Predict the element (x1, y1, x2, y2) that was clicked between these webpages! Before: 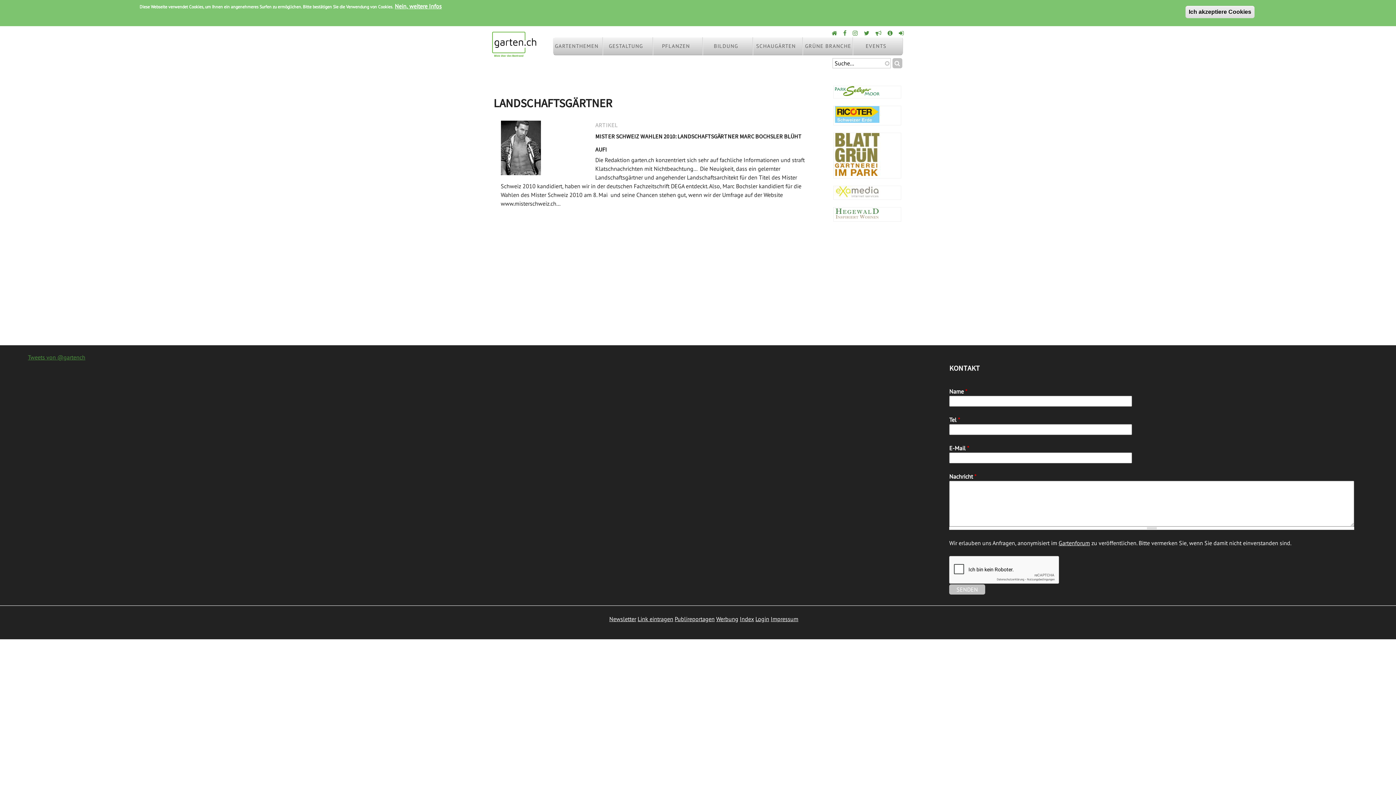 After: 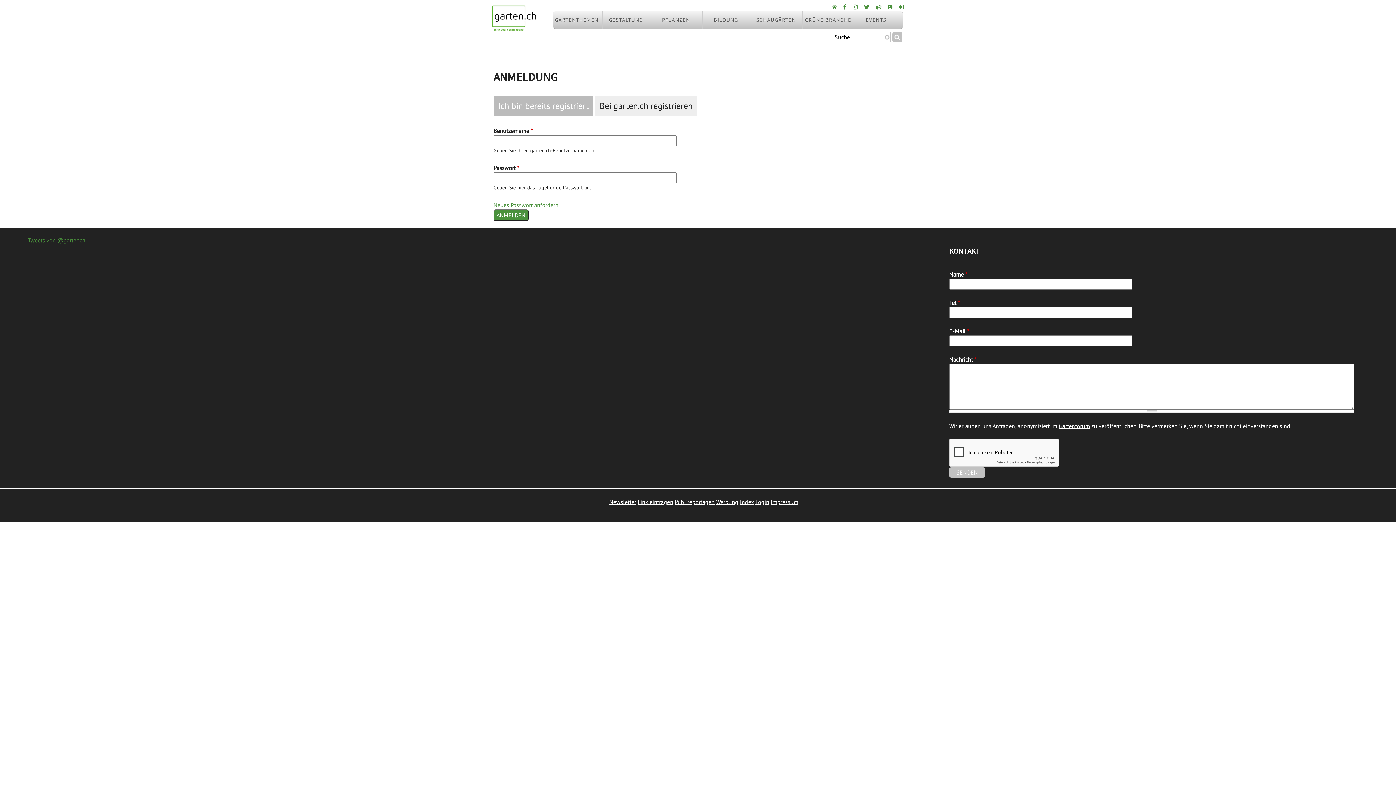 Action: bbox: (755, 615, 769, 622) label: Login